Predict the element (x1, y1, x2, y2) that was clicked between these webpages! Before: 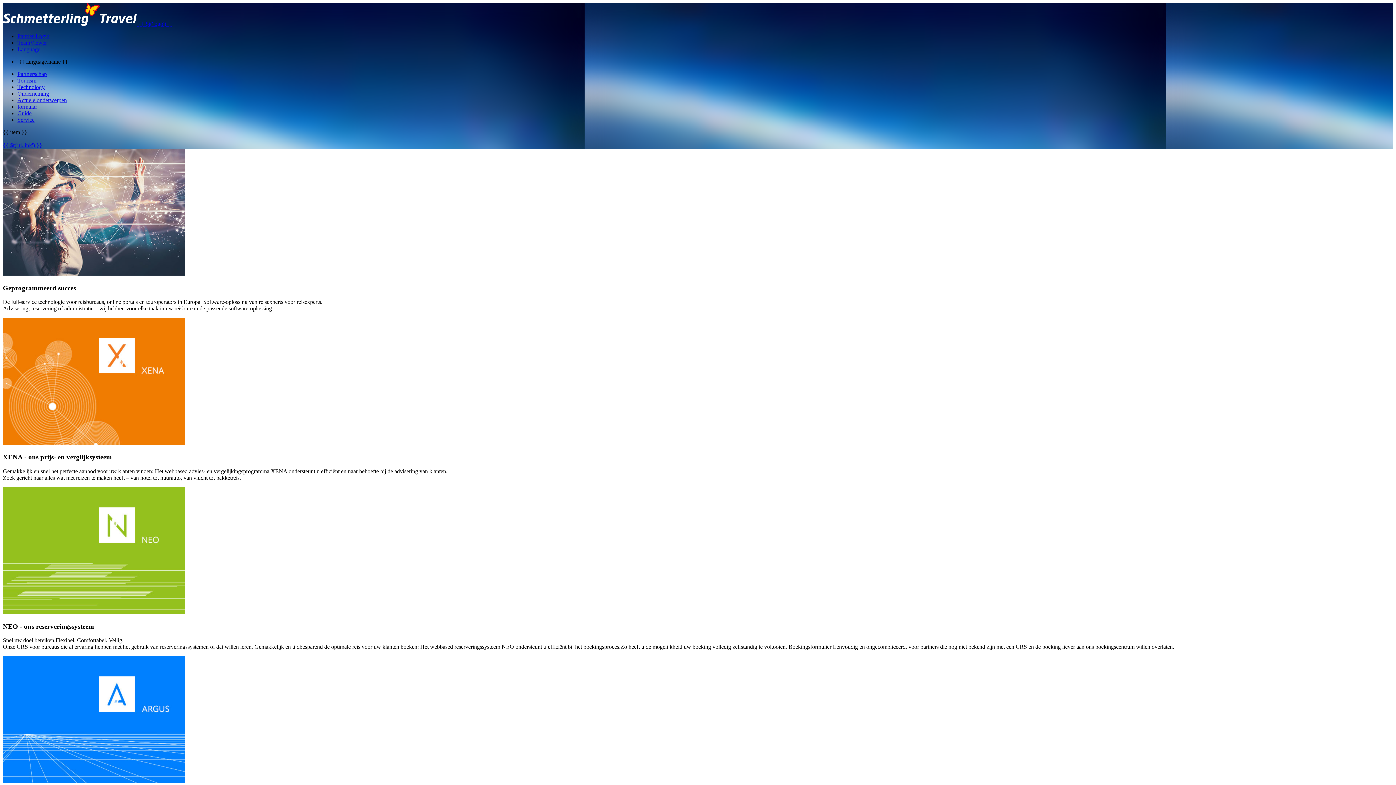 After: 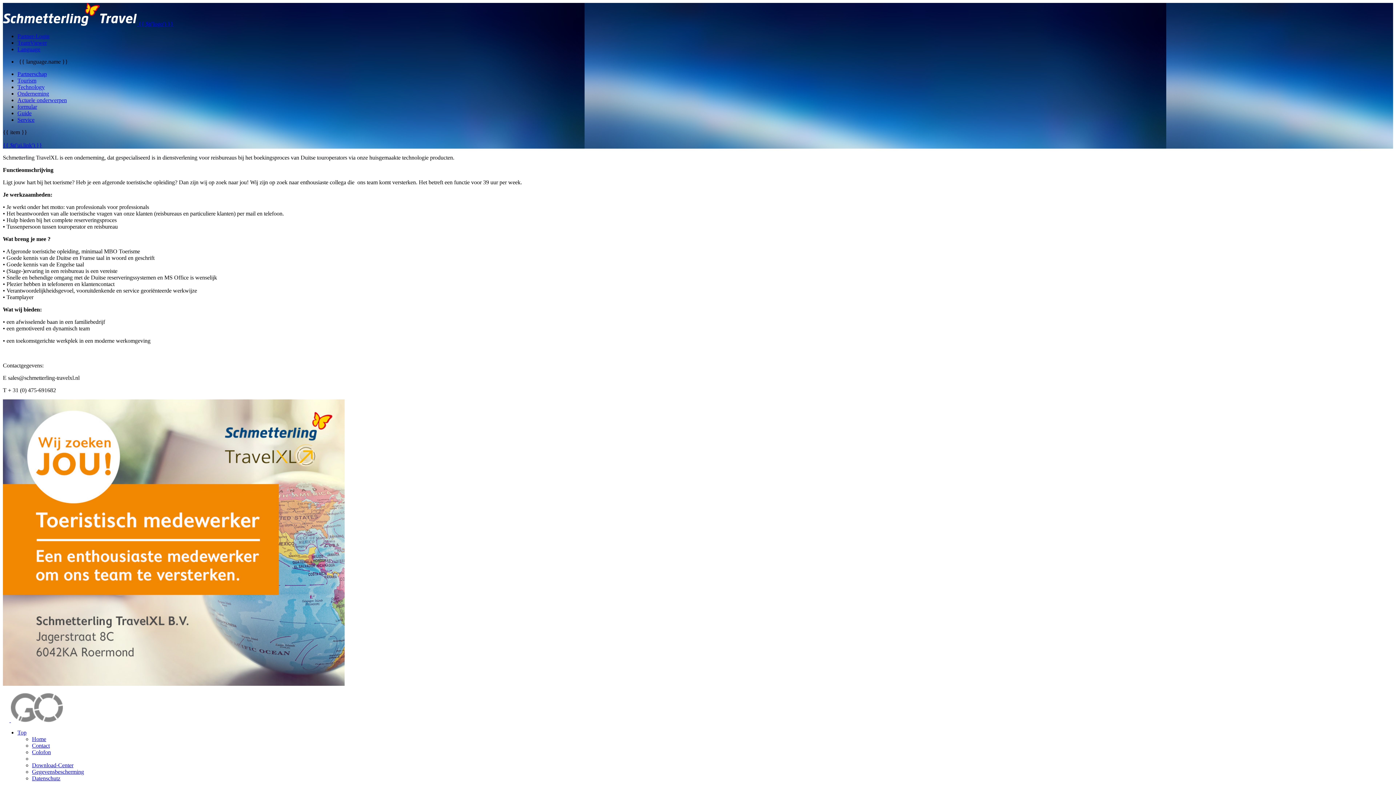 Action: bbox: (17, 103, 37, 109) label: formular